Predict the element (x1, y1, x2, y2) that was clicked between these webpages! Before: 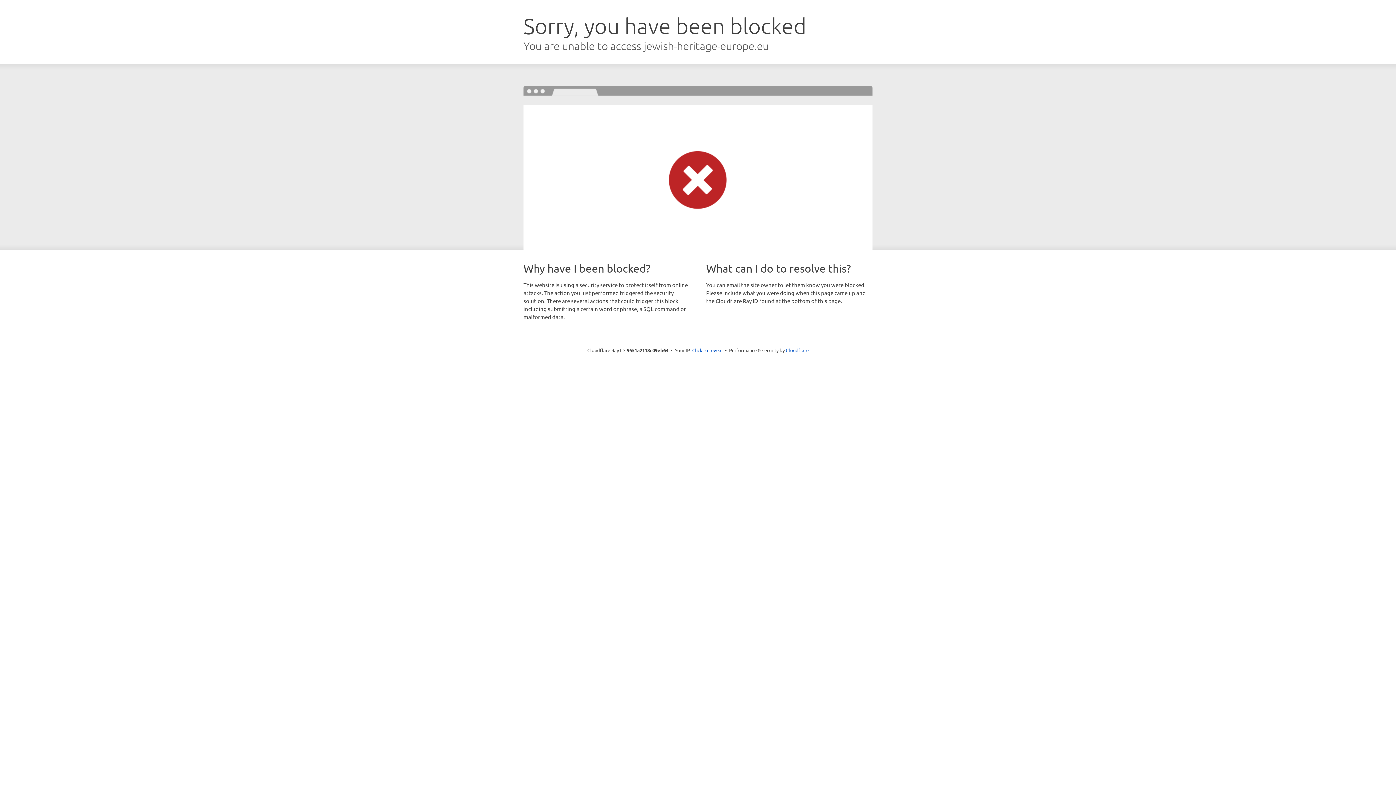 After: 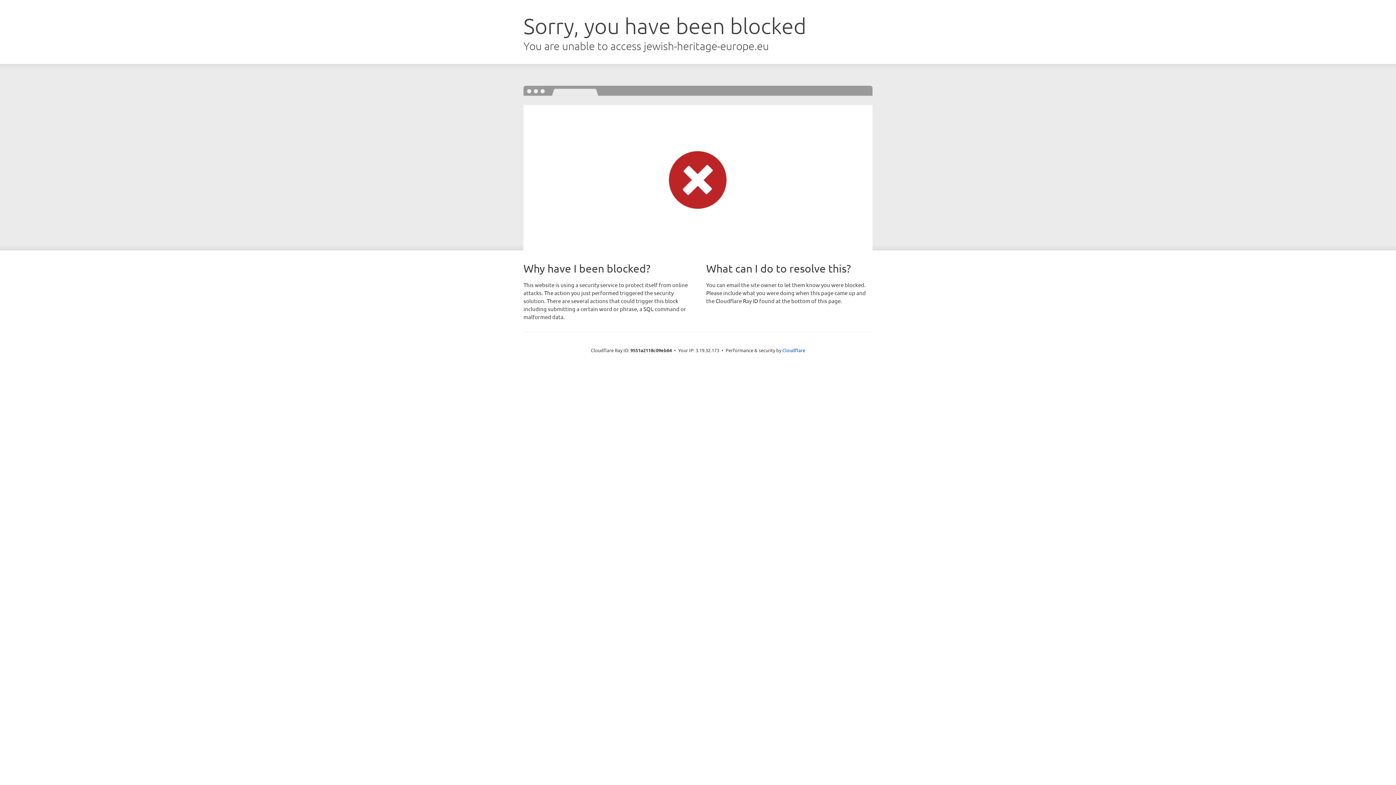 Action: label: Click to reveal bbox: (692, 346, 722, 353)